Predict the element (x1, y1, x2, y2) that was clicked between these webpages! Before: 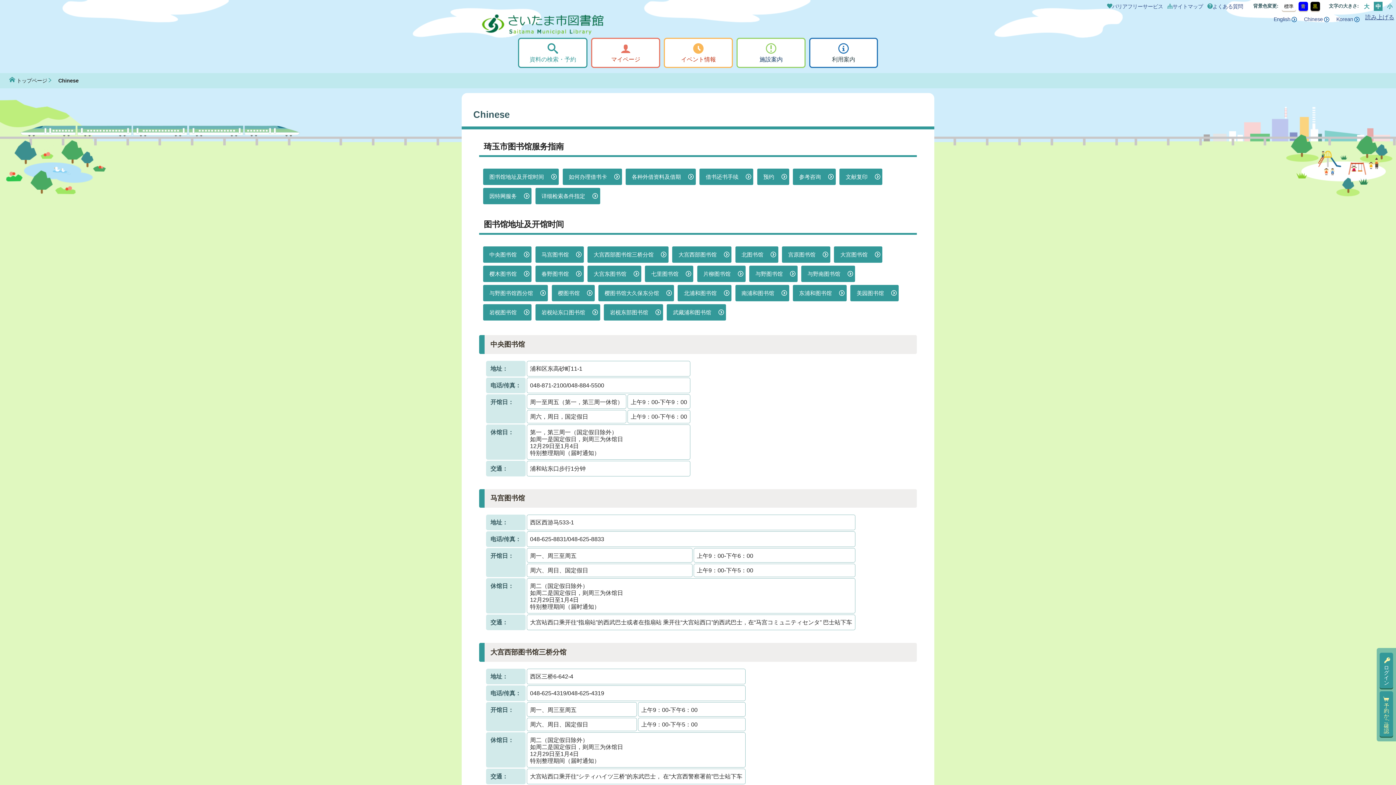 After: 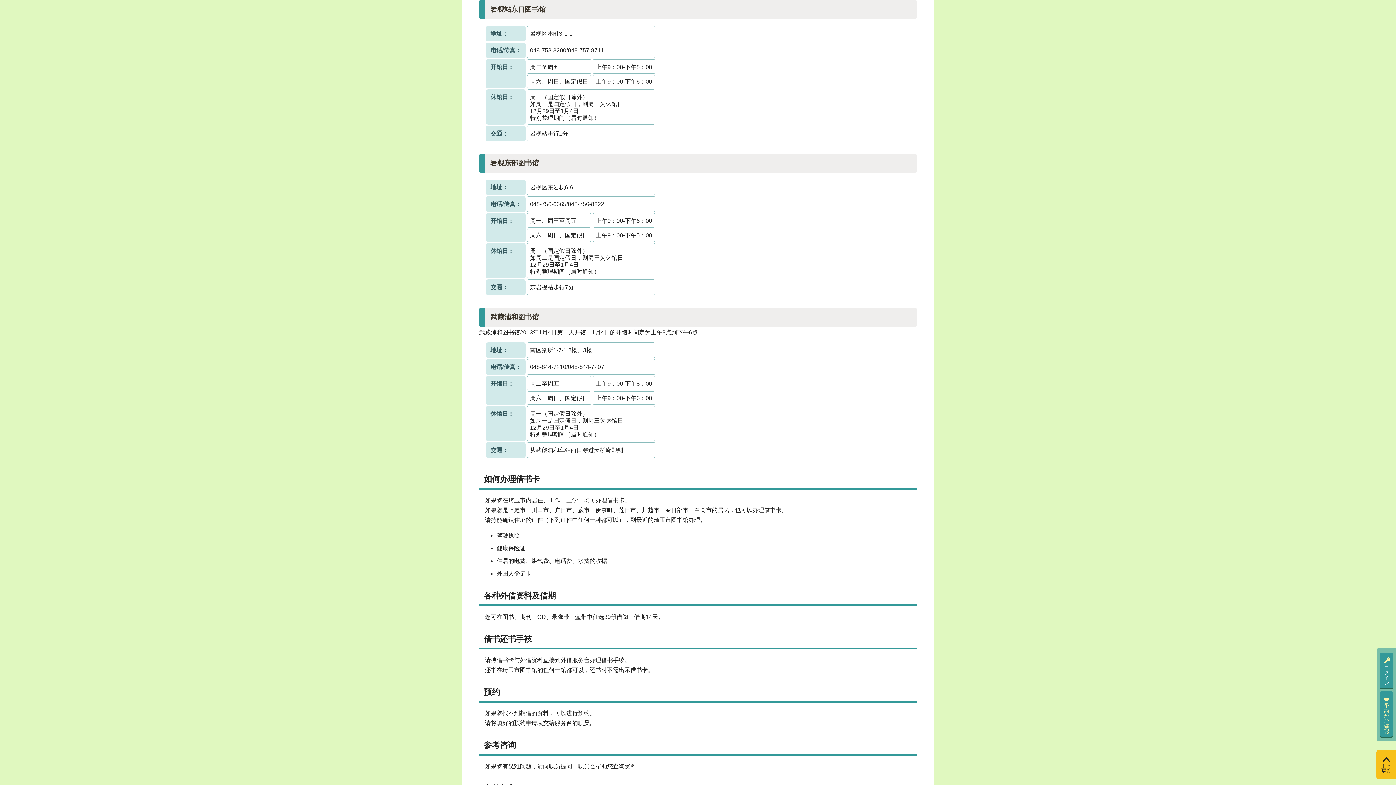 Action: bbox: (535, 304, 600, 320) label: 岩枧站东口图书馆